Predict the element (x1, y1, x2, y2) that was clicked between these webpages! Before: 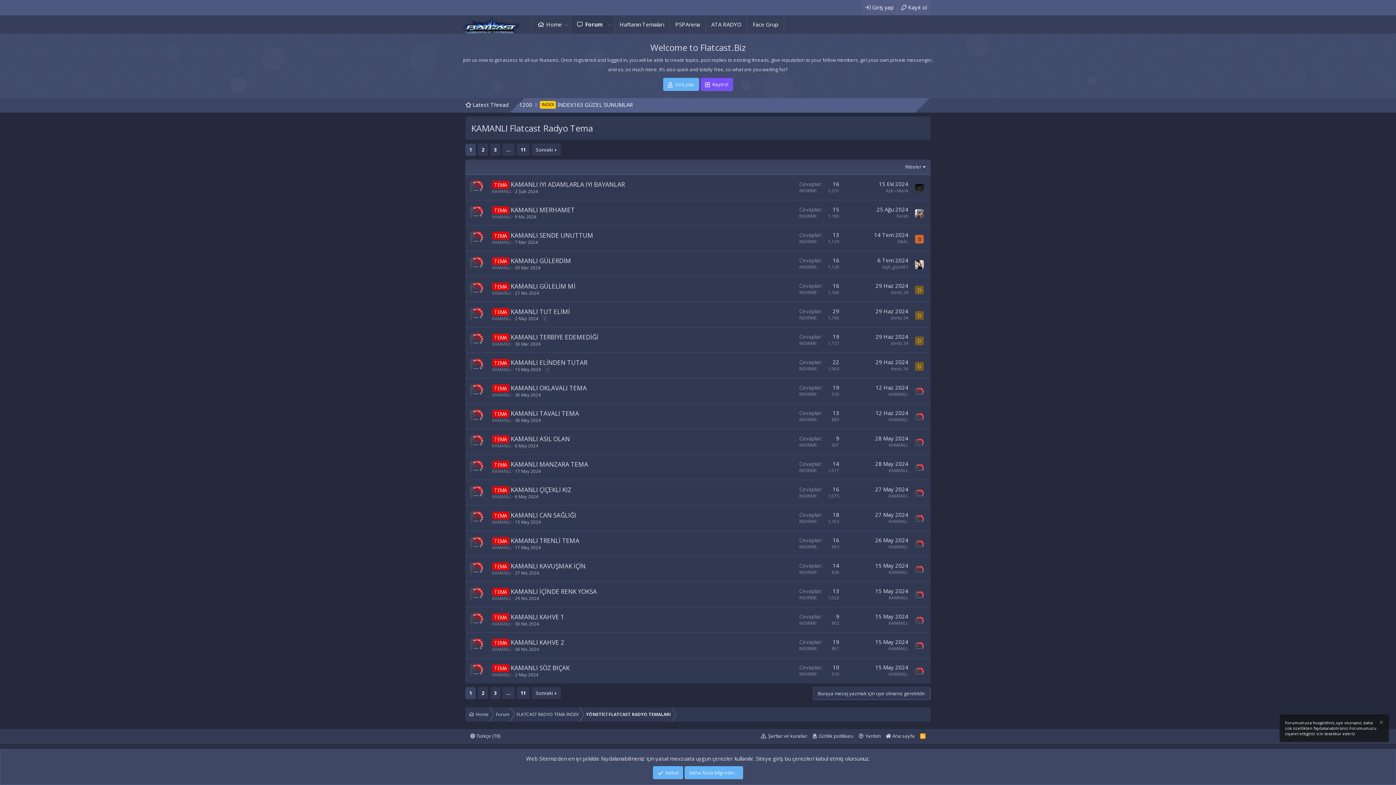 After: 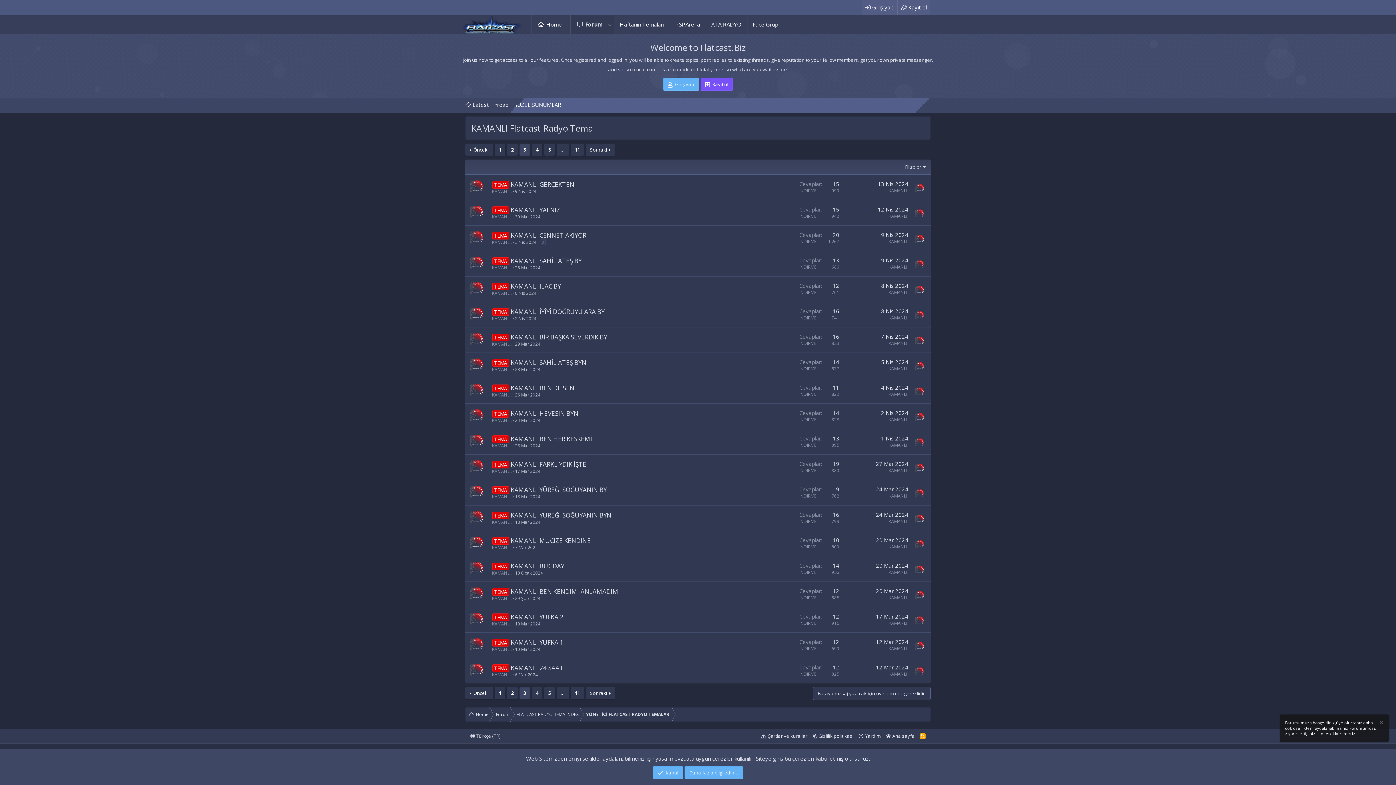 Action: label: 3 bbox: (490, 143, 500, 156)